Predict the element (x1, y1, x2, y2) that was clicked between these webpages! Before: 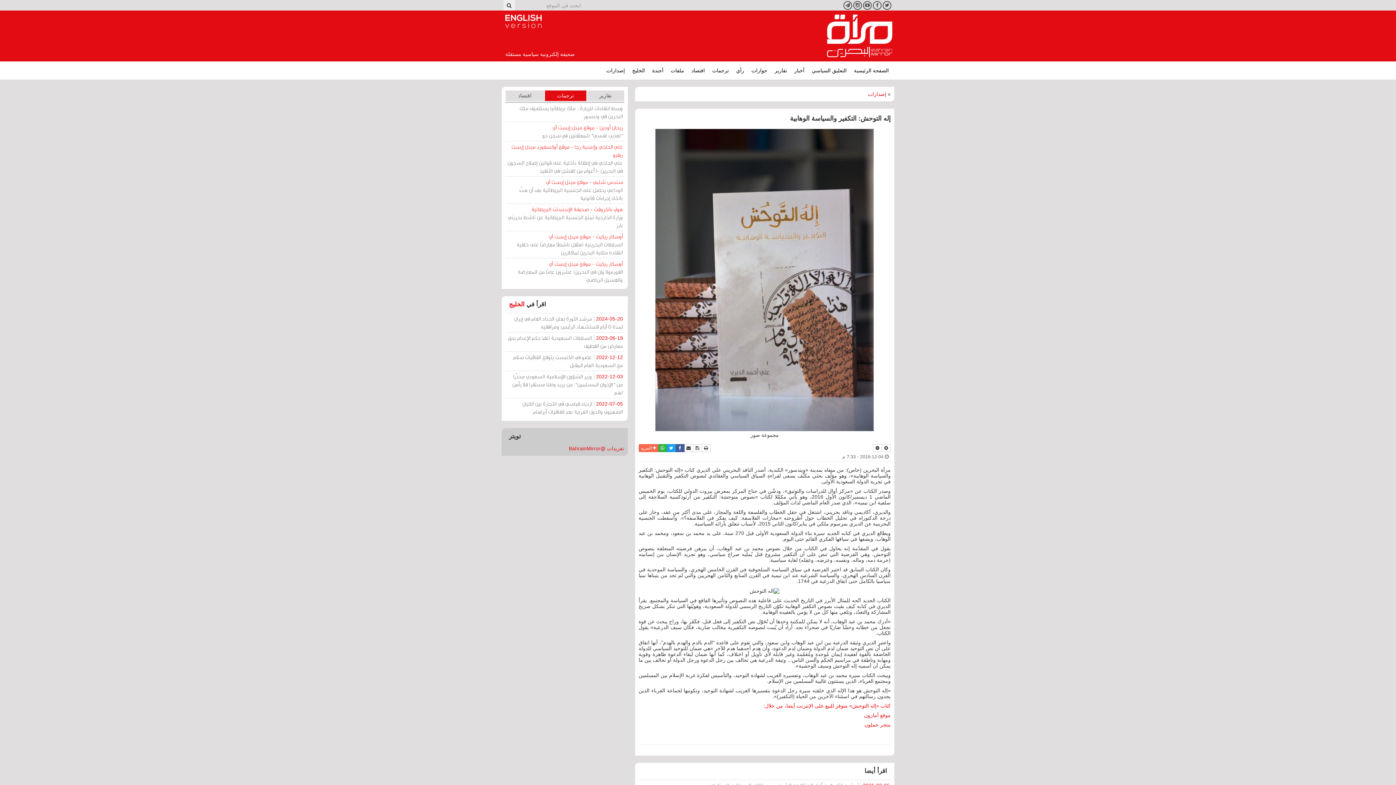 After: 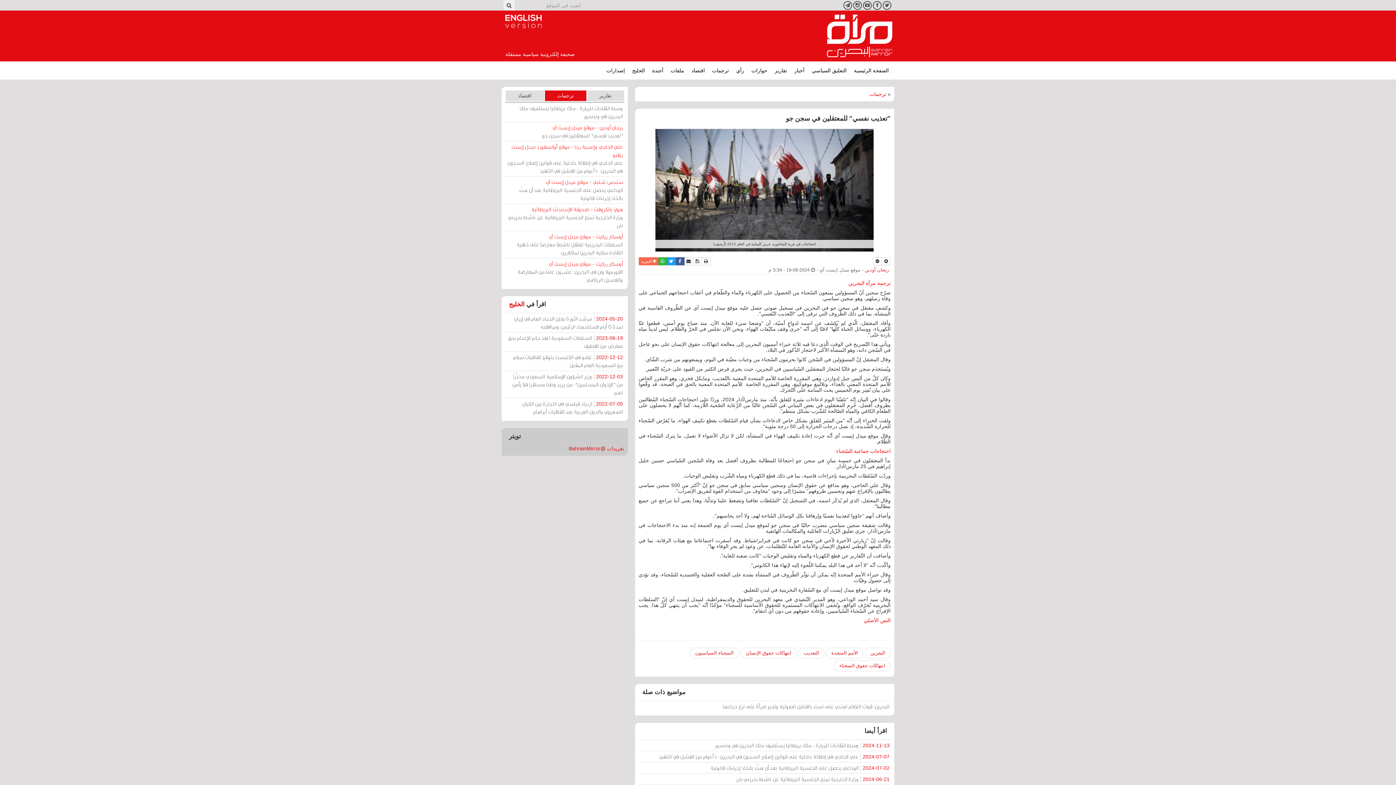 Action: bbox: (505, 122, 624, 141) label: ريحان أودين - موقع ميدل إيست آي
"تعذيب نفسي" للمعتقلين في سجن جو